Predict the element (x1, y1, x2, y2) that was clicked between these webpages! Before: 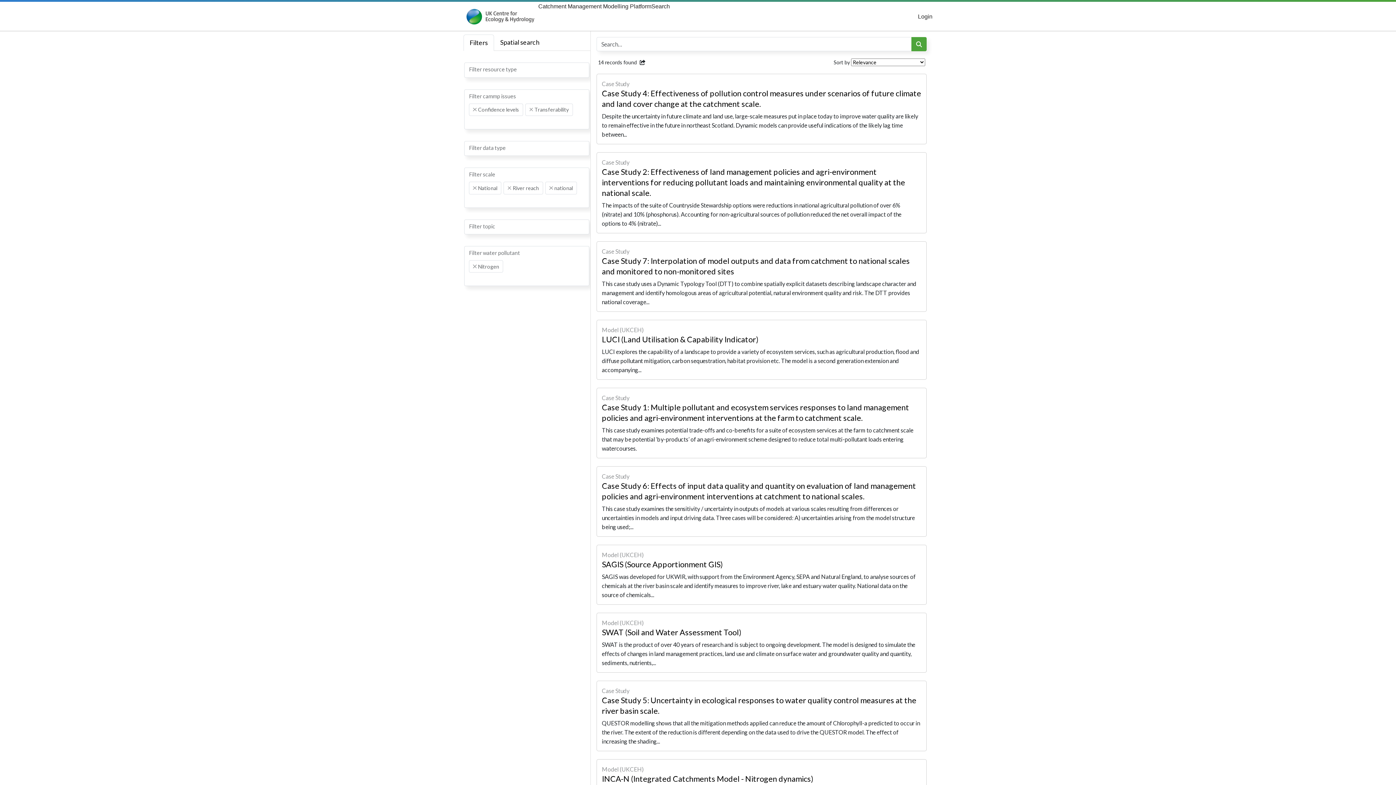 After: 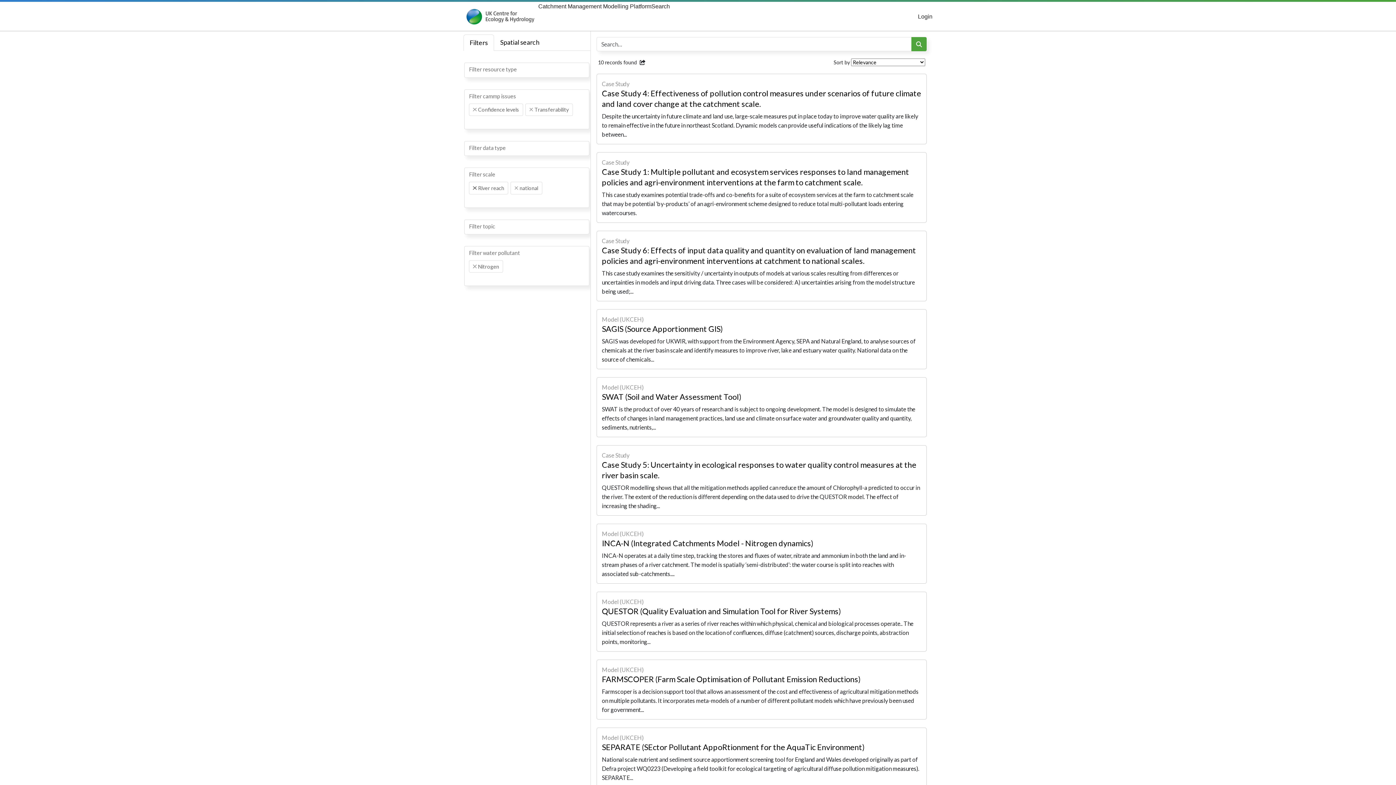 Action: bbox: (473, 186, 476, 189) label: Remove item